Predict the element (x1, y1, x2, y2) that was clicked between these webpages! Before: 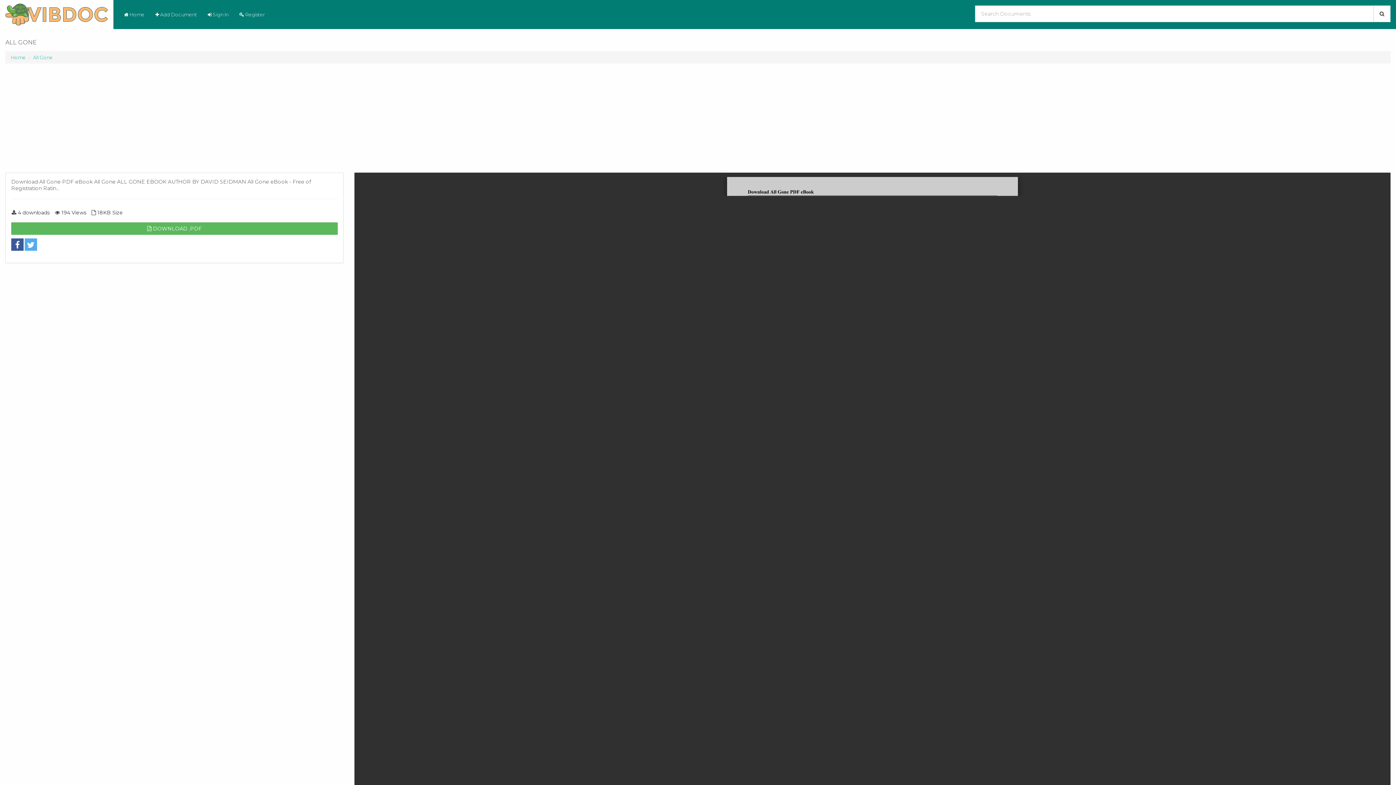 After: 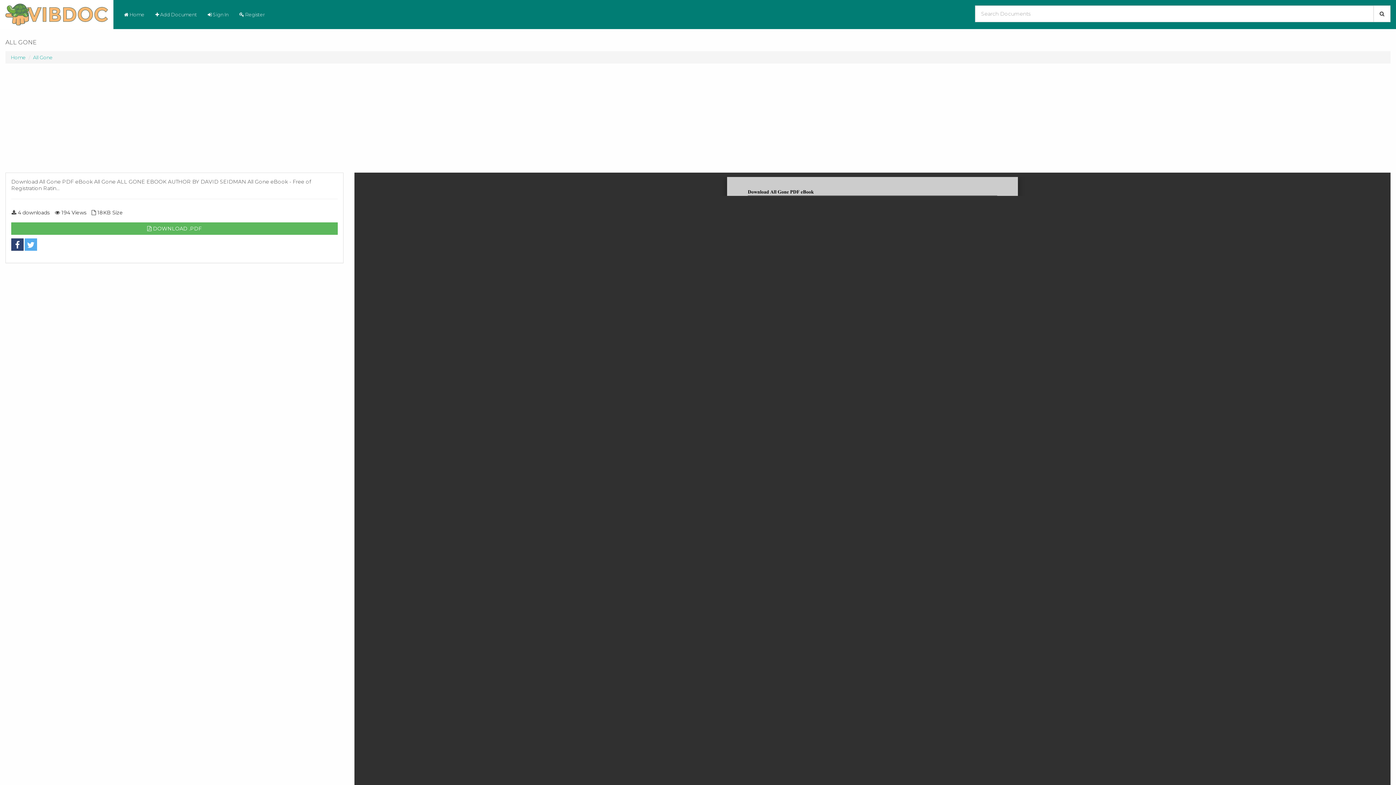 Action: bbox: (11, 238, 23, 250)